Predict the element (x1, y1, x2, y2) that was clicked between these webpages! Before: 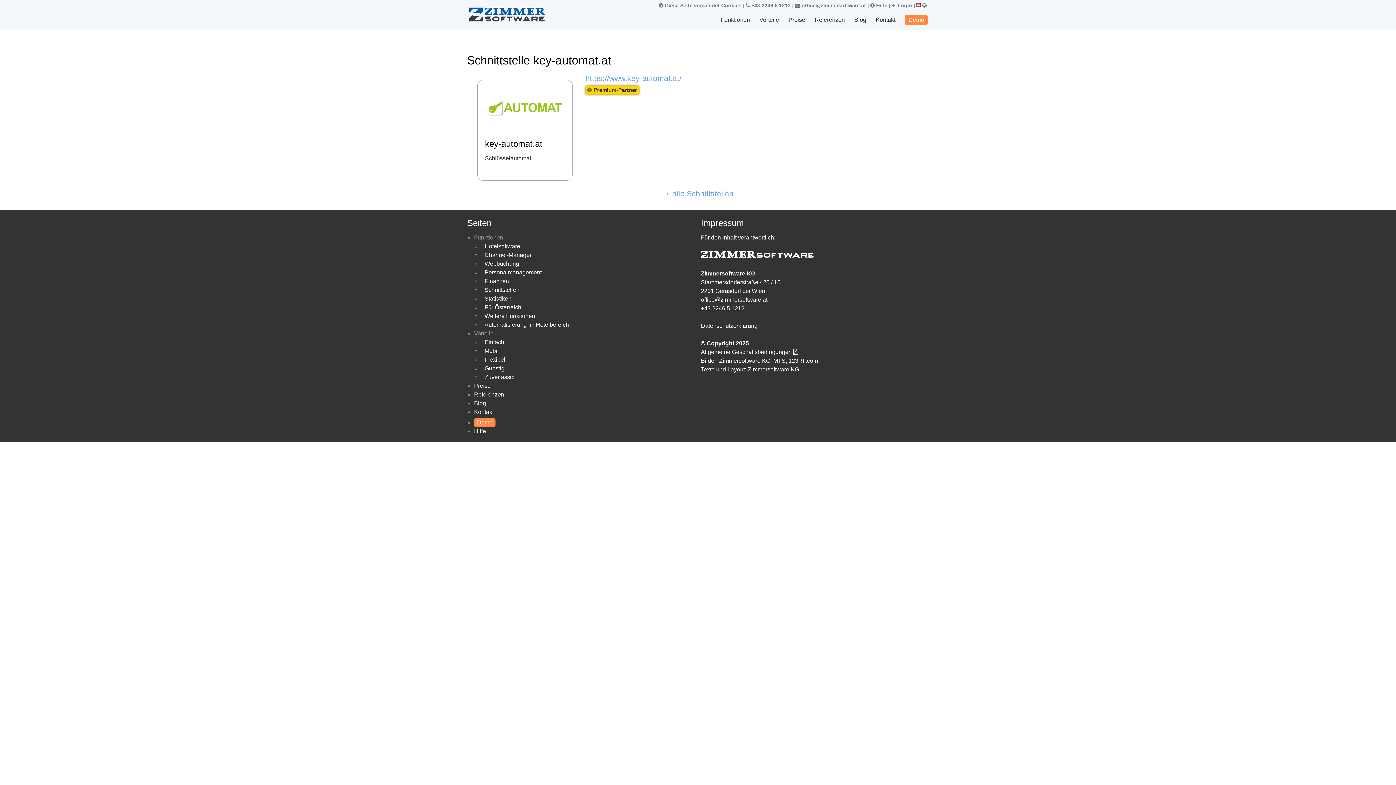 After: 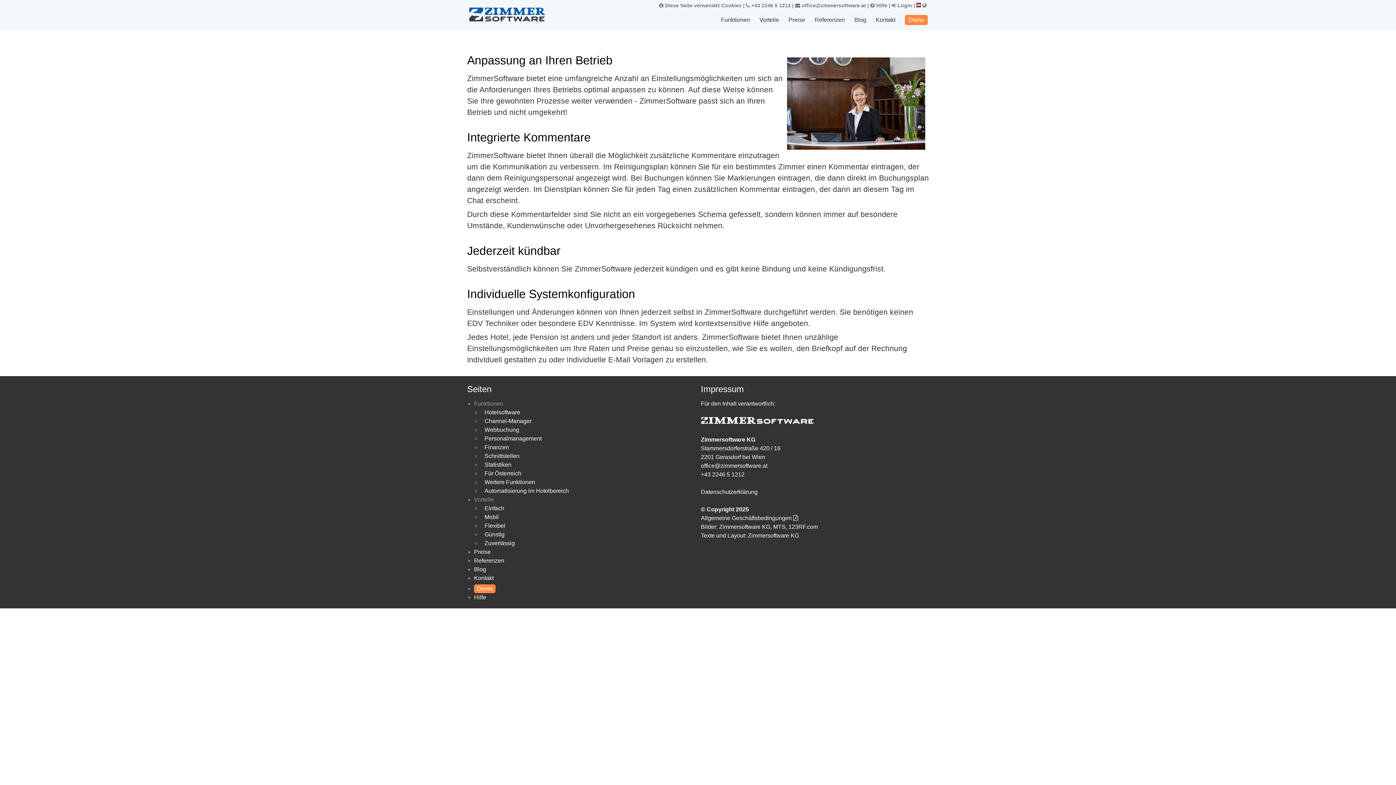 Action: bbox: (484, 355, 505, 364) label: Flexibel